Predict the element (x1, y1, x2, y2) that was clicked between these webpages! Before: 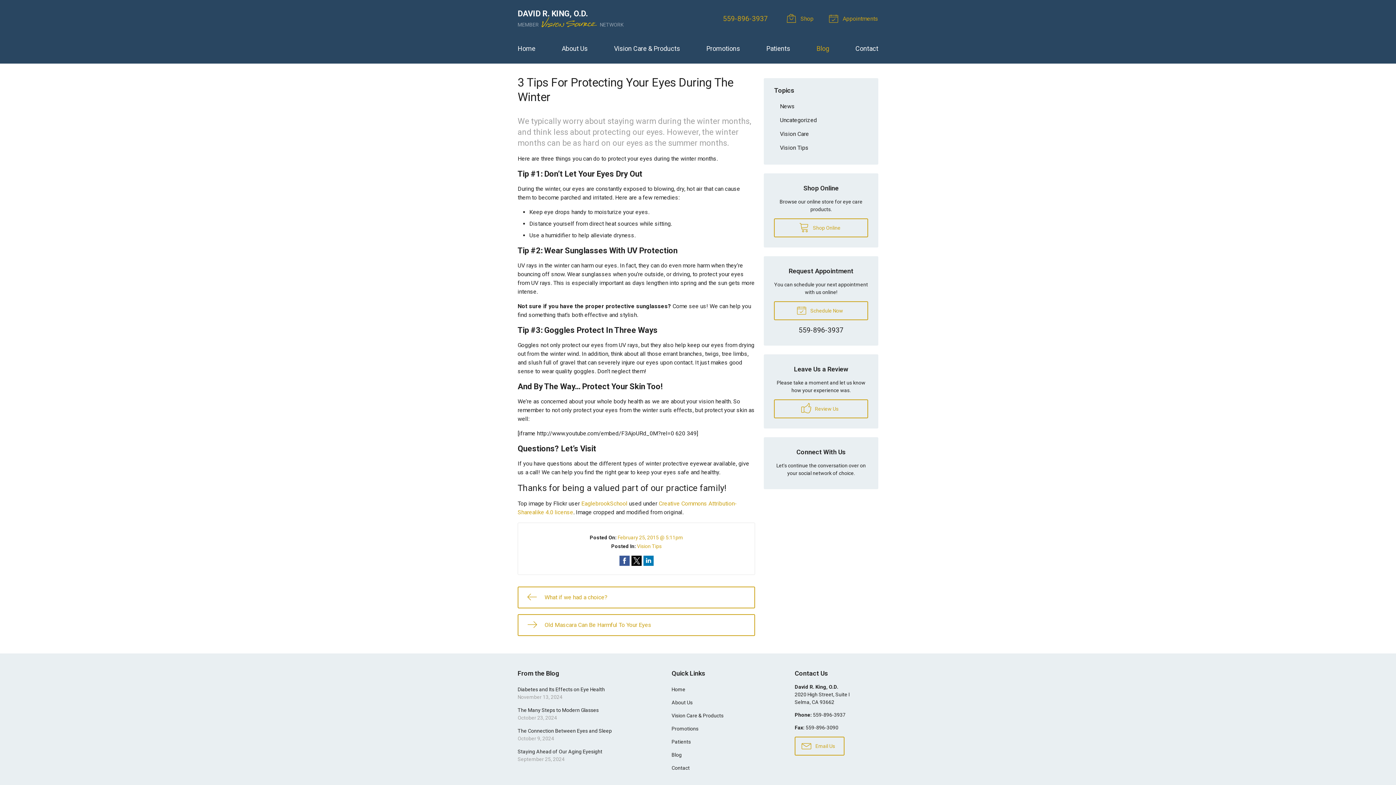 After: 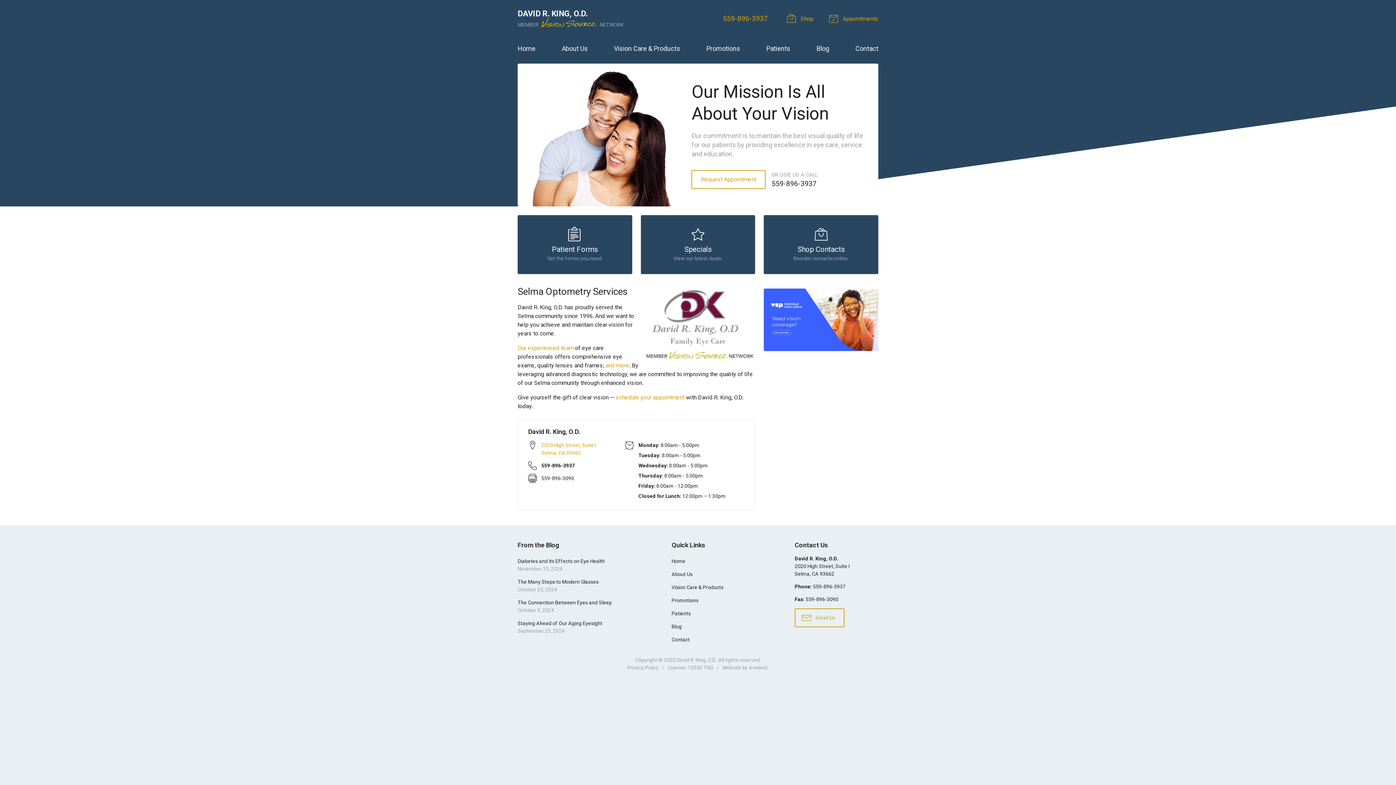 Action: label: Home bbox: (517, 39, 535, 57)